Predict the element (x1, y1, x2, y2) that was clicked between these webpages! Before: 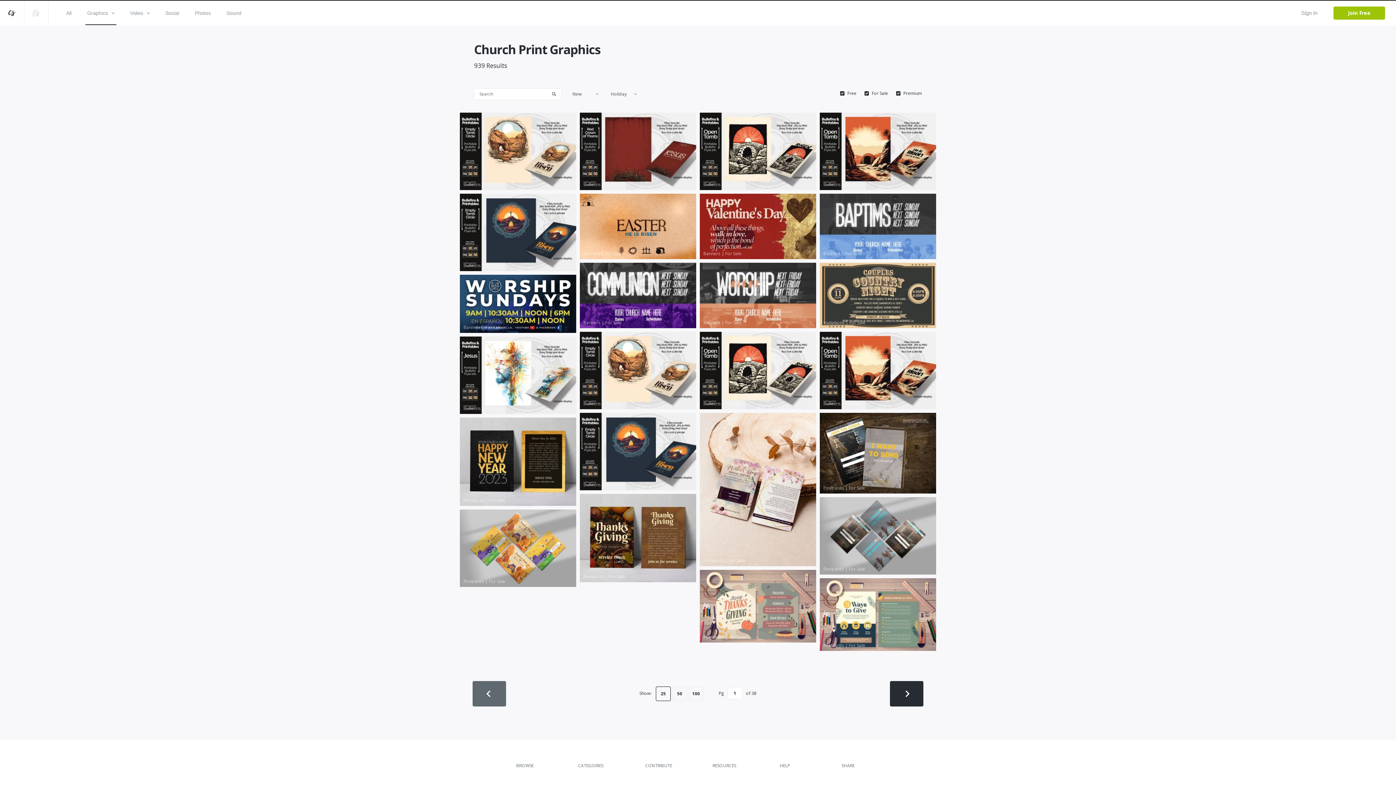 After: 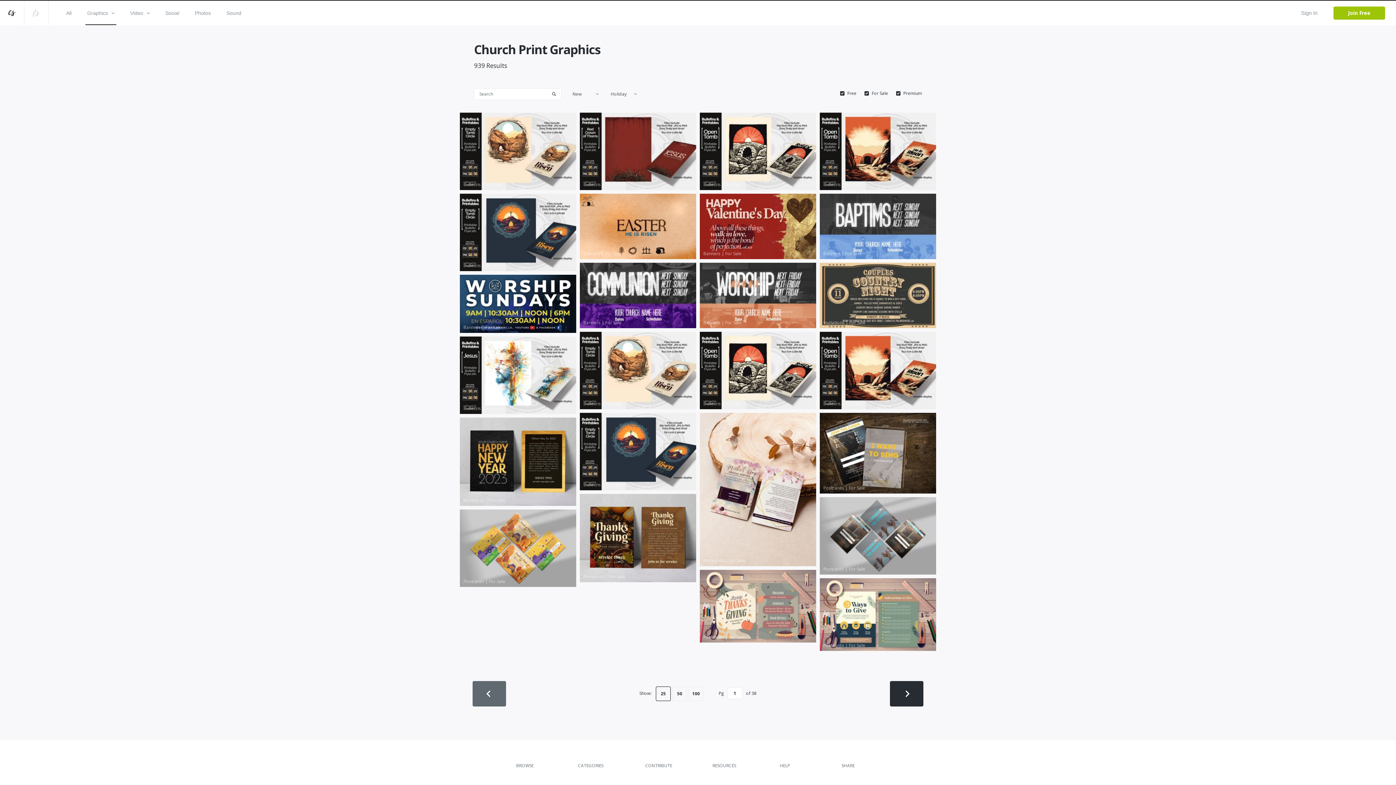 Action: bbox: (656, 686, 670, 701) label: 25